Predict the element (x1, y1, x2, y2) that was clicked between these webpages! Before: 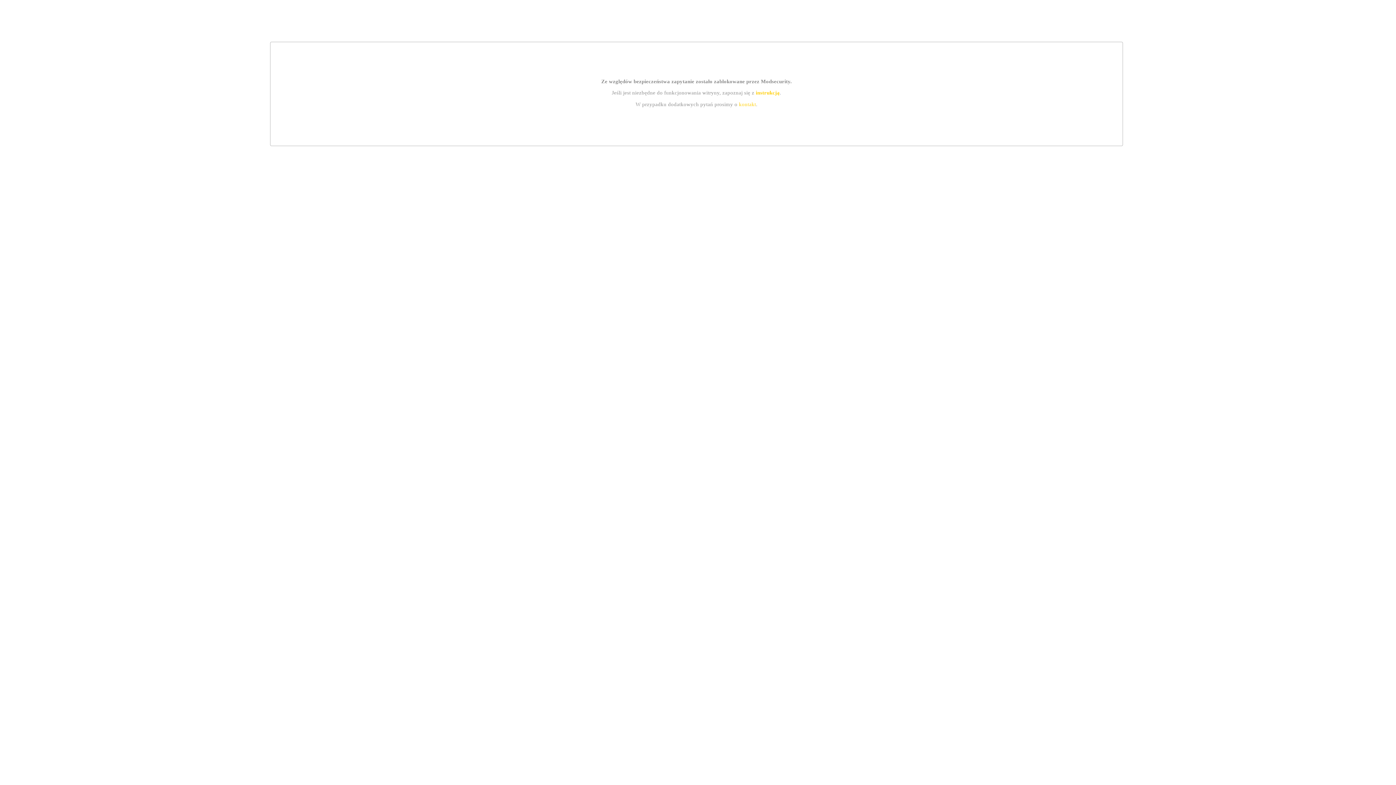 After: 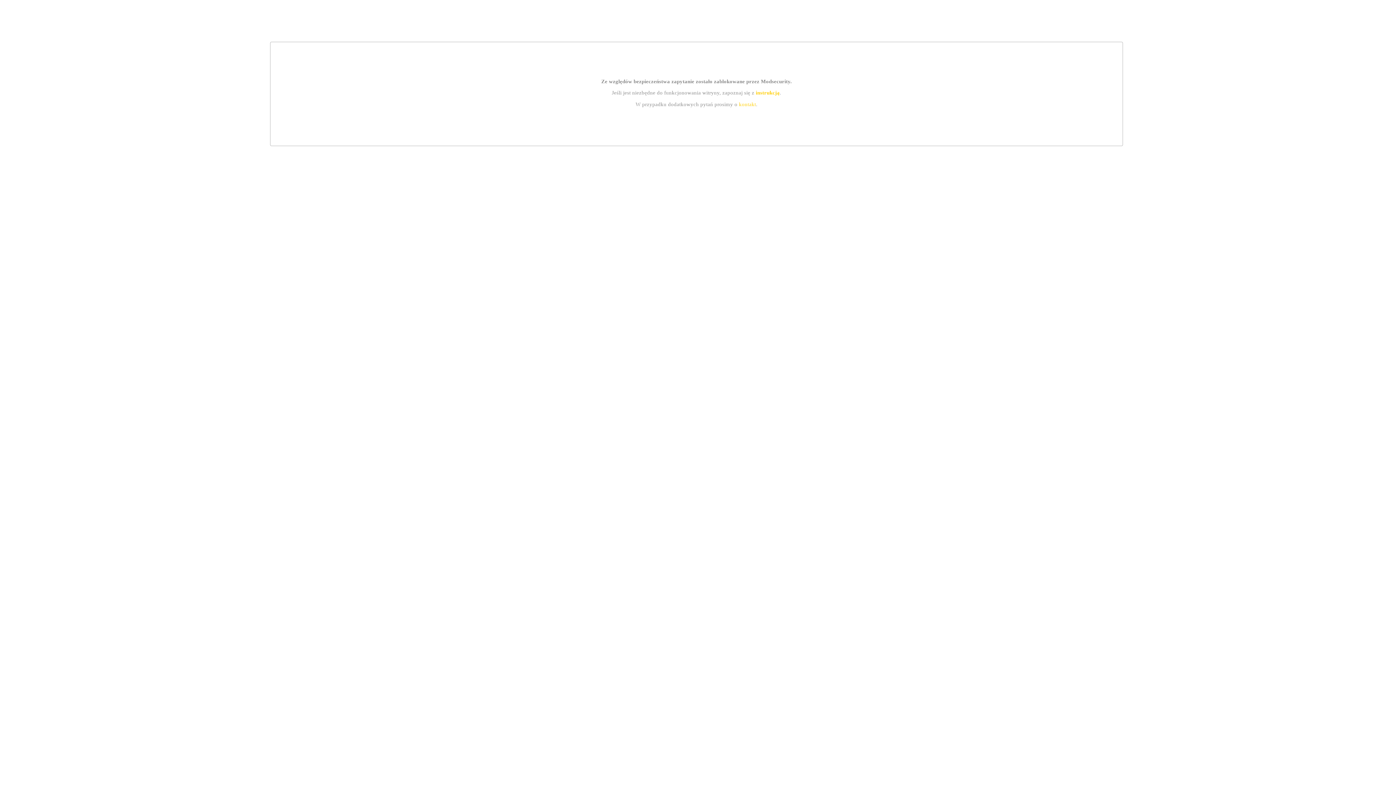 Action: label: instrukcją bbox: (755, 89, 779, 95)